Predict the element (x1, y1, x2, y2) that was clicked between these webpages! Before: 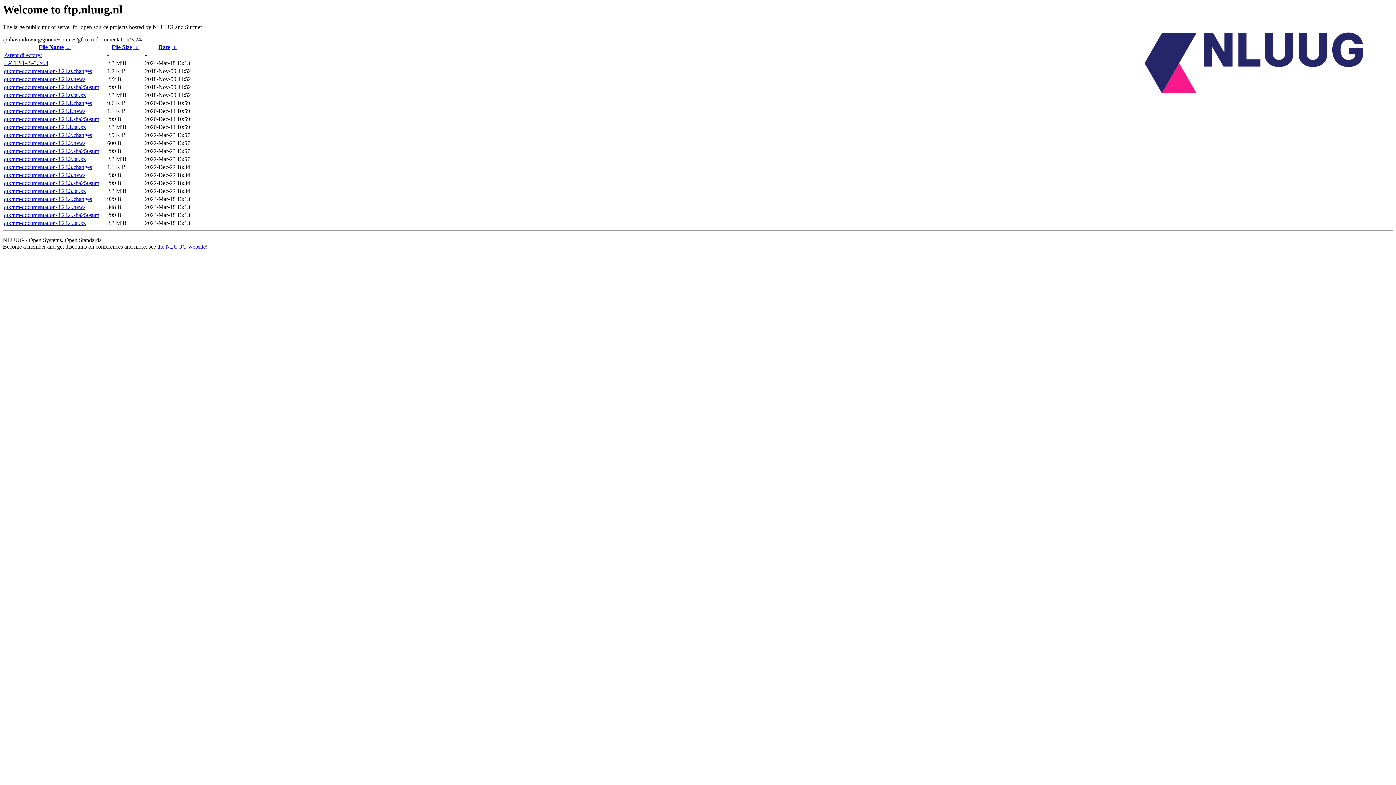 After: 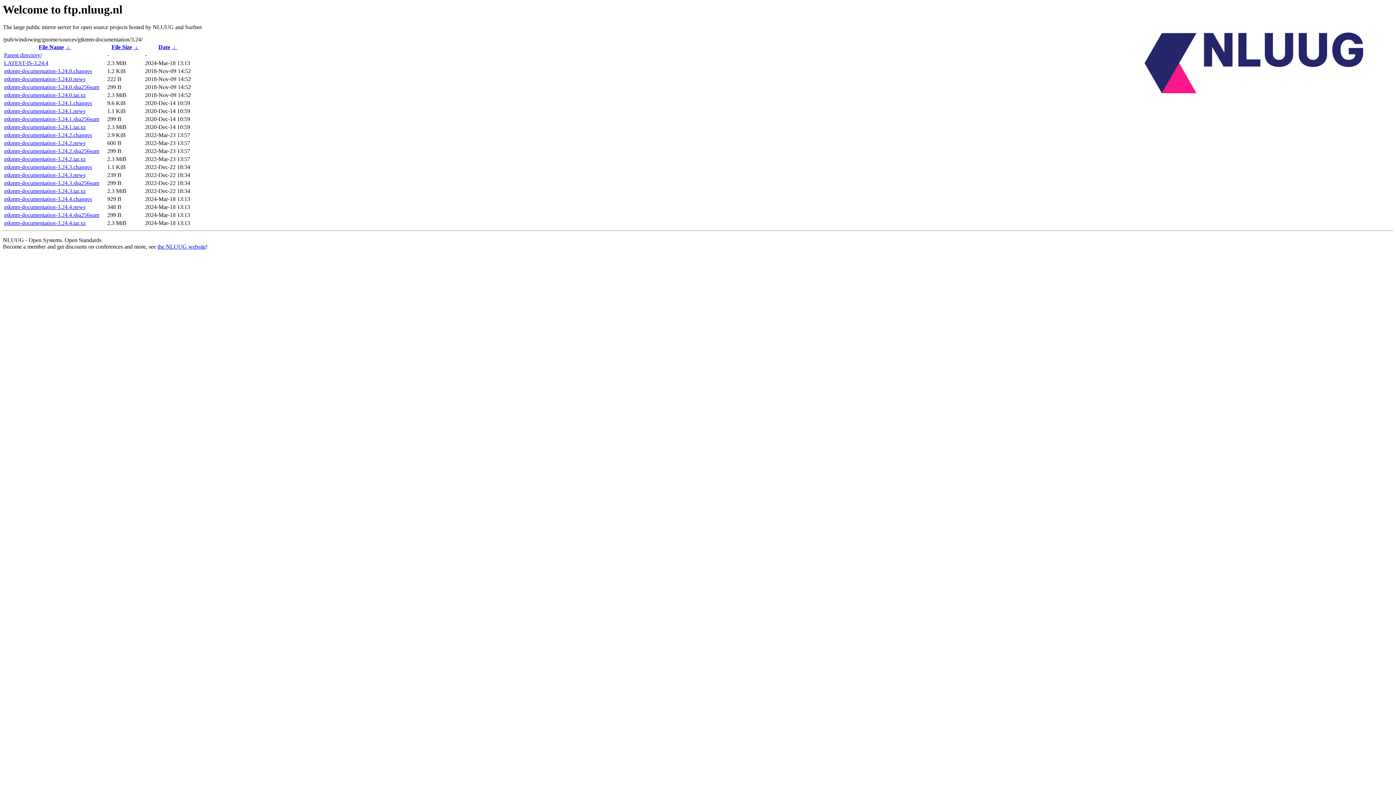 Action: label: gtkmm-documentation-3.24.4.changes bbox: (4, 196, 92, 202)